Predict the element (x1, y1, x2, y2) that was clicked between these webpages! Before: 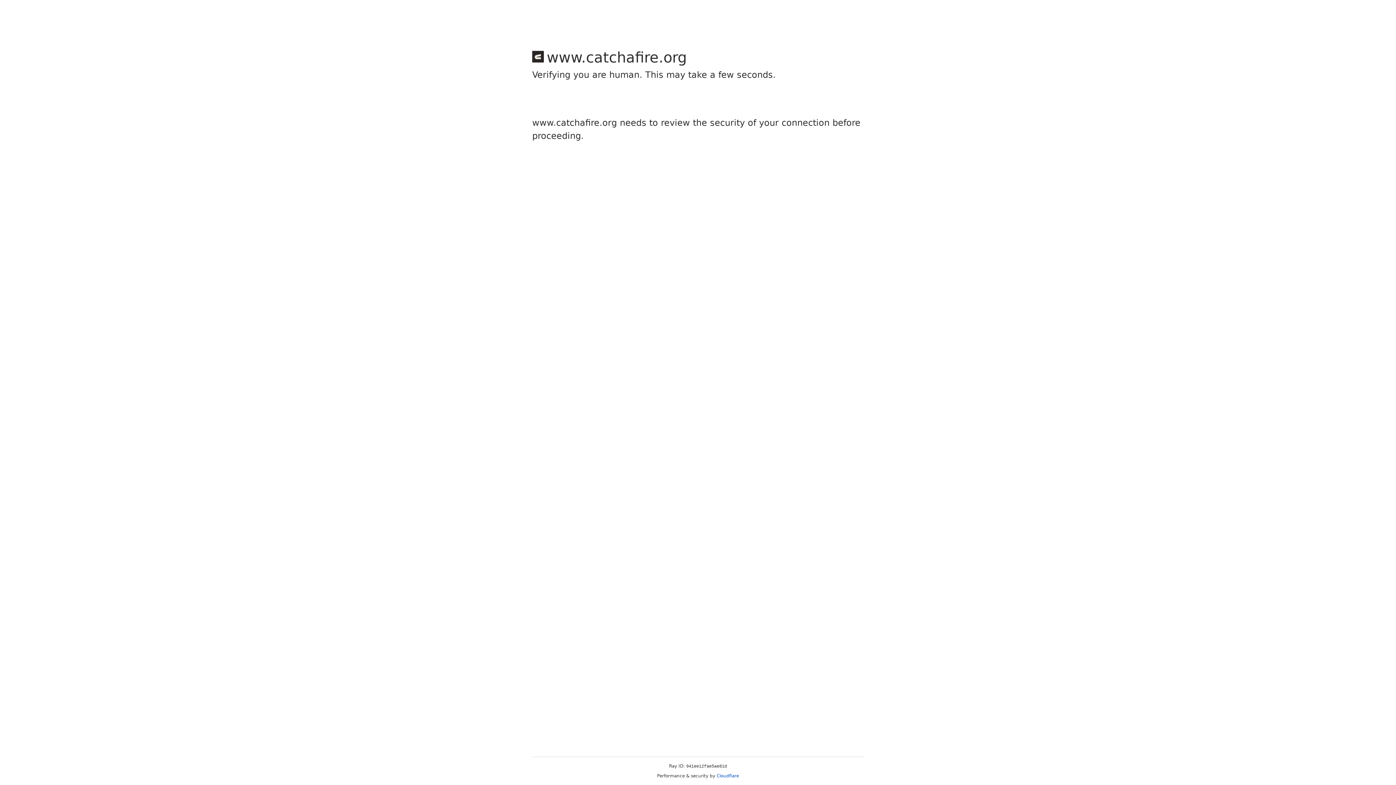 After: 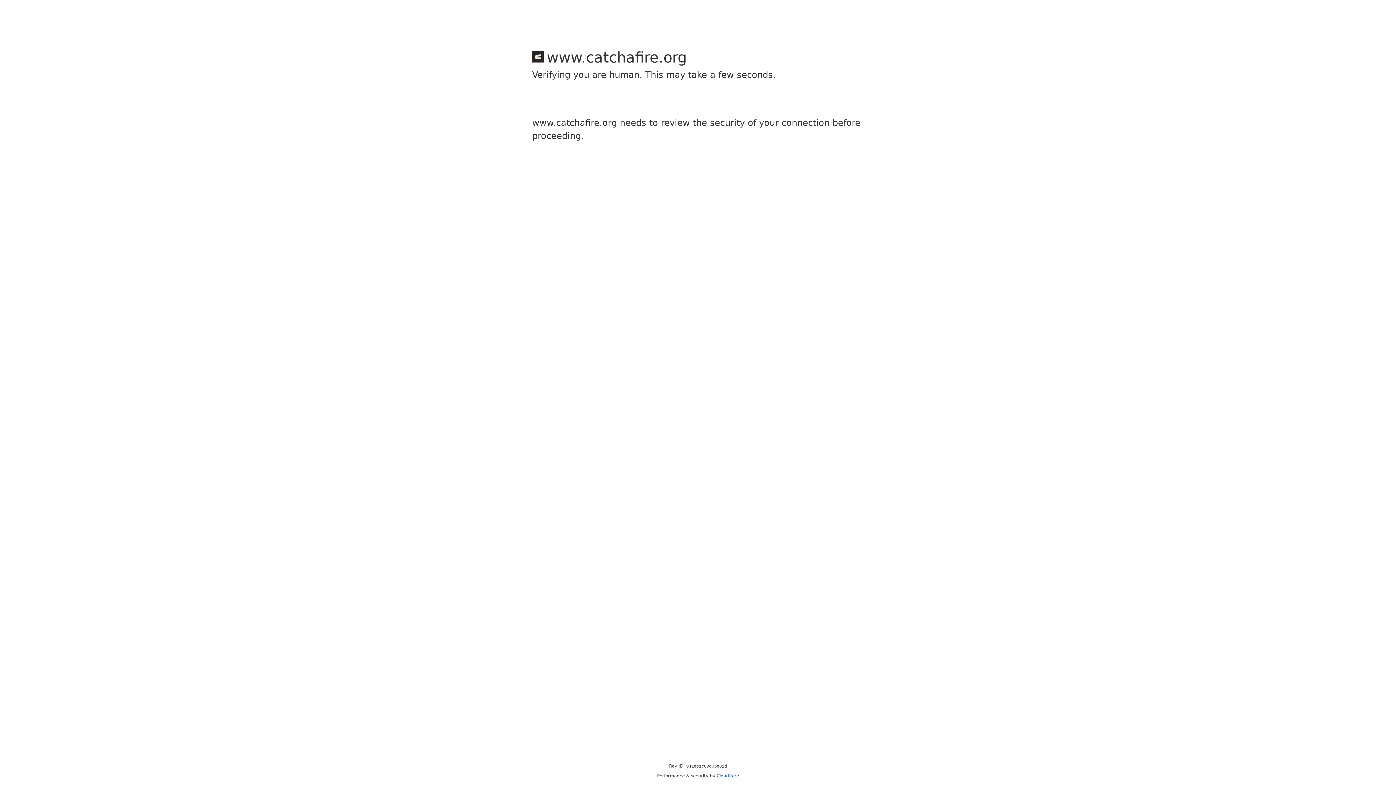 Action: label: Cloudflare bbox: (716, 773, 739, 778)